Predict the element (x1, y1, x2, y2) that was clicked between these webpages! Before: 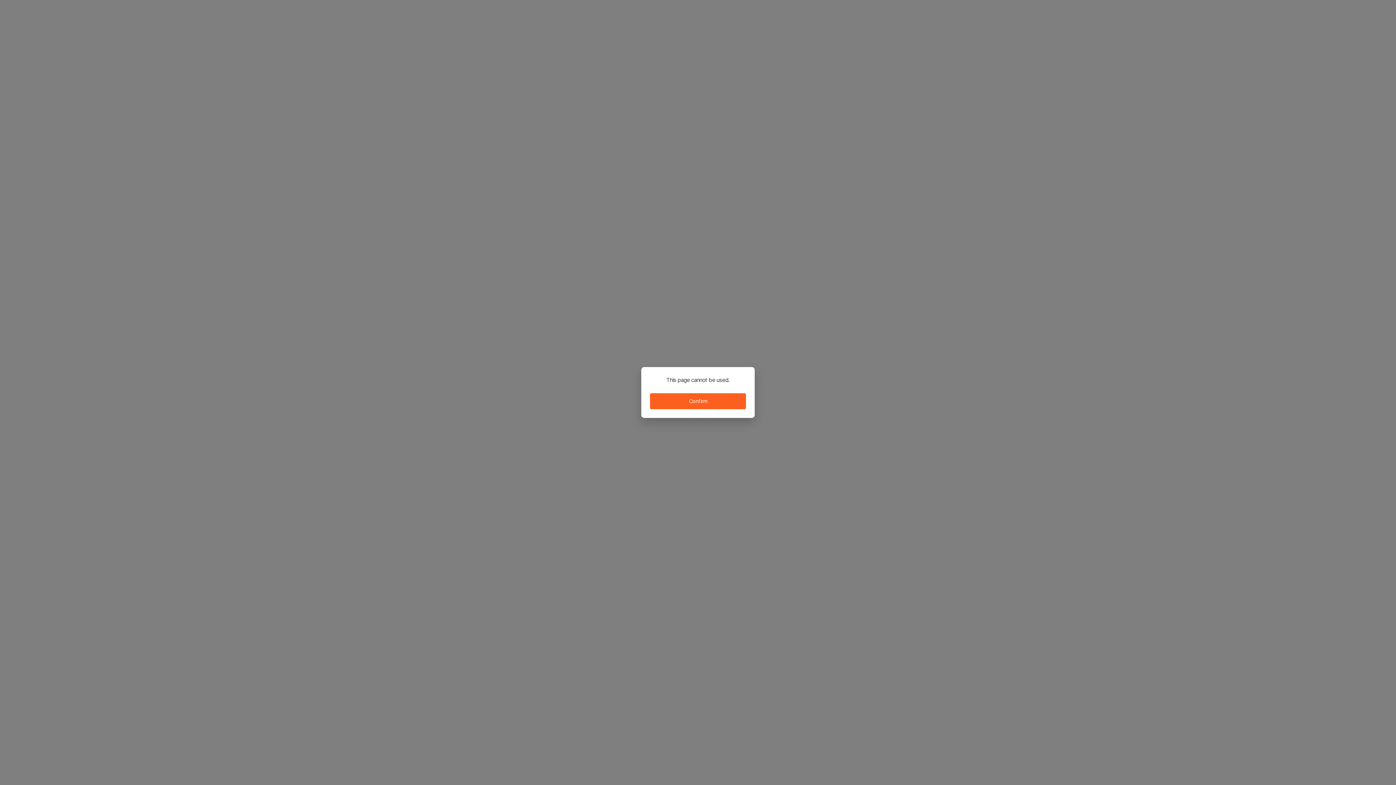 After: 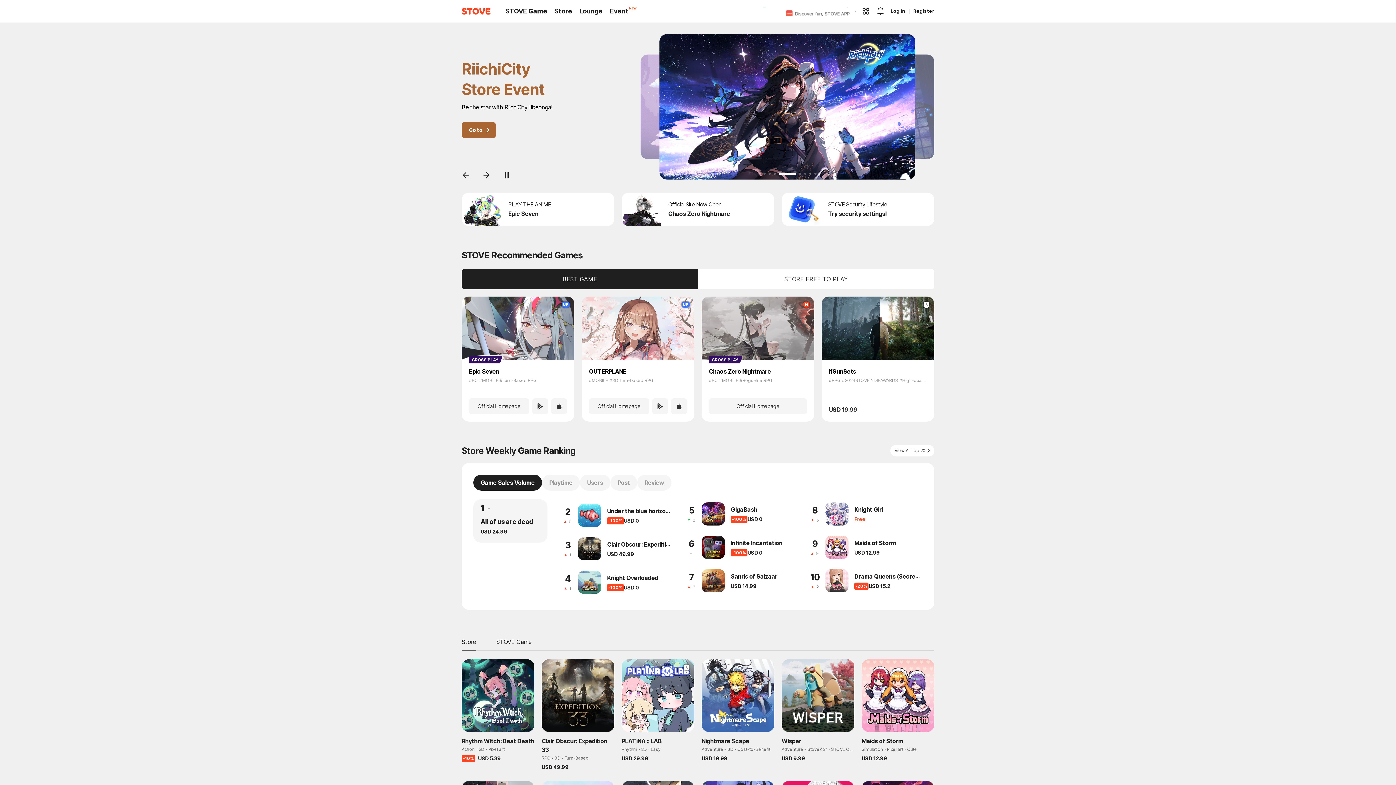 Action: bbox: (650, 393, 746, 409) label: Confirm